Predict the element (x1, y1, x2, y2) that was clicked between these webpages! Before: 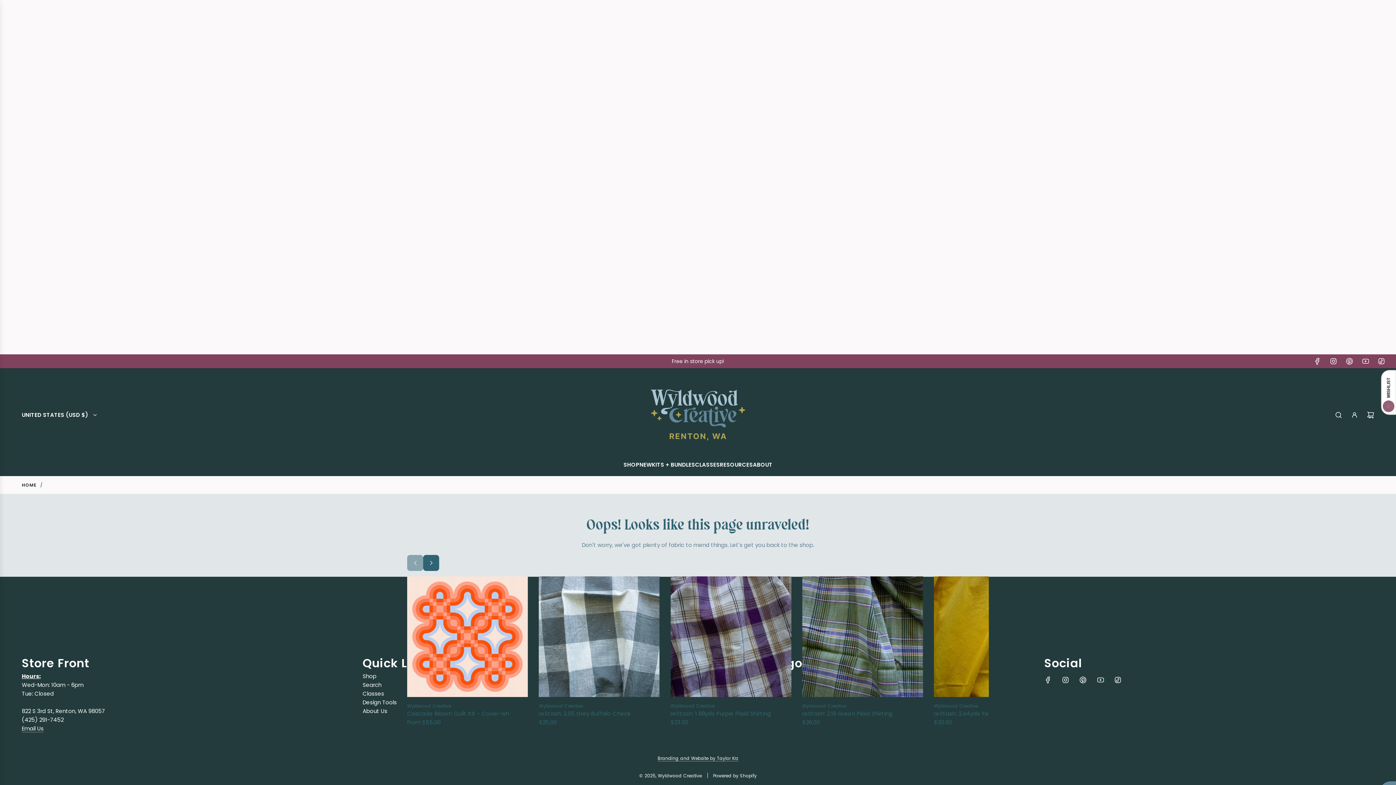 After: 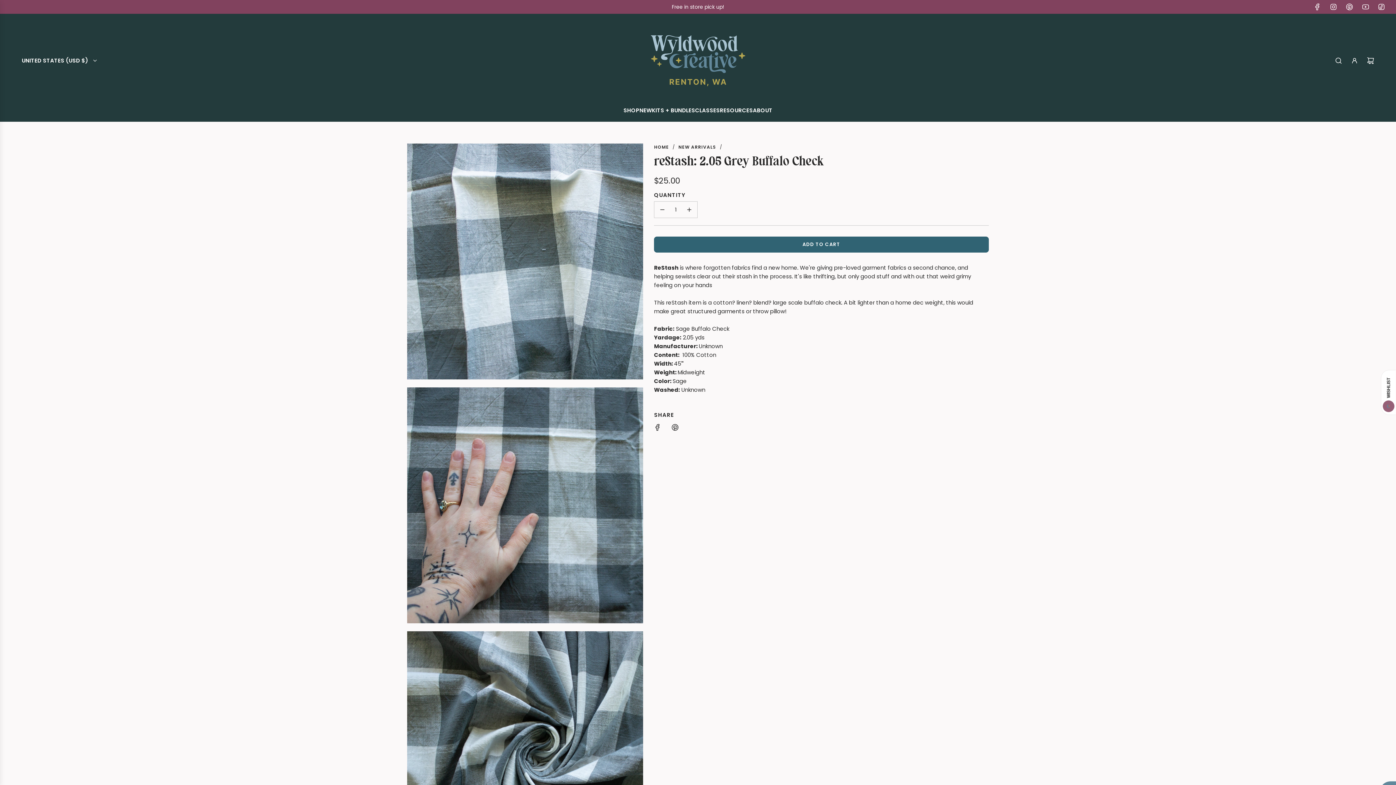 Action: bbox: (538, 709, 659, 718) label: reStash: 2.05 Grey Buffalo Check